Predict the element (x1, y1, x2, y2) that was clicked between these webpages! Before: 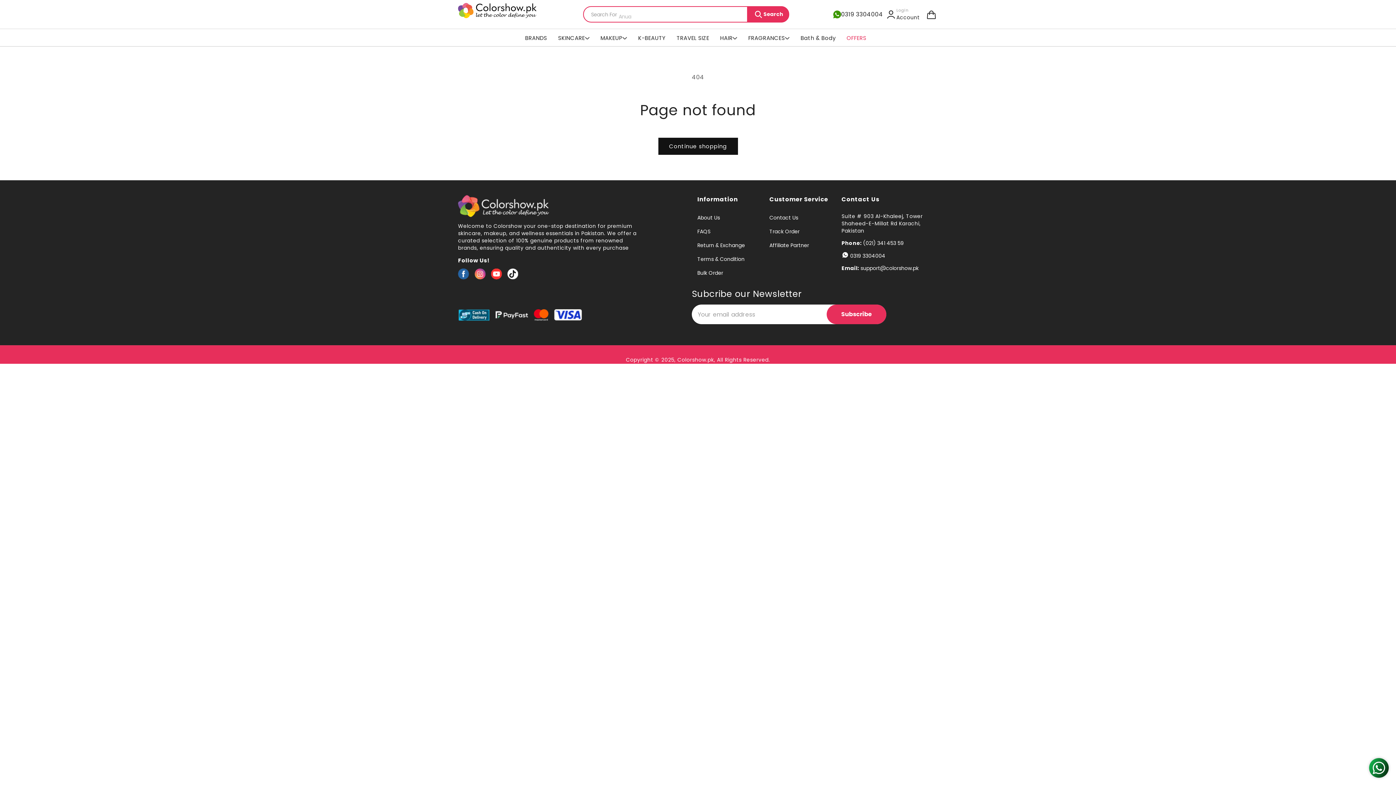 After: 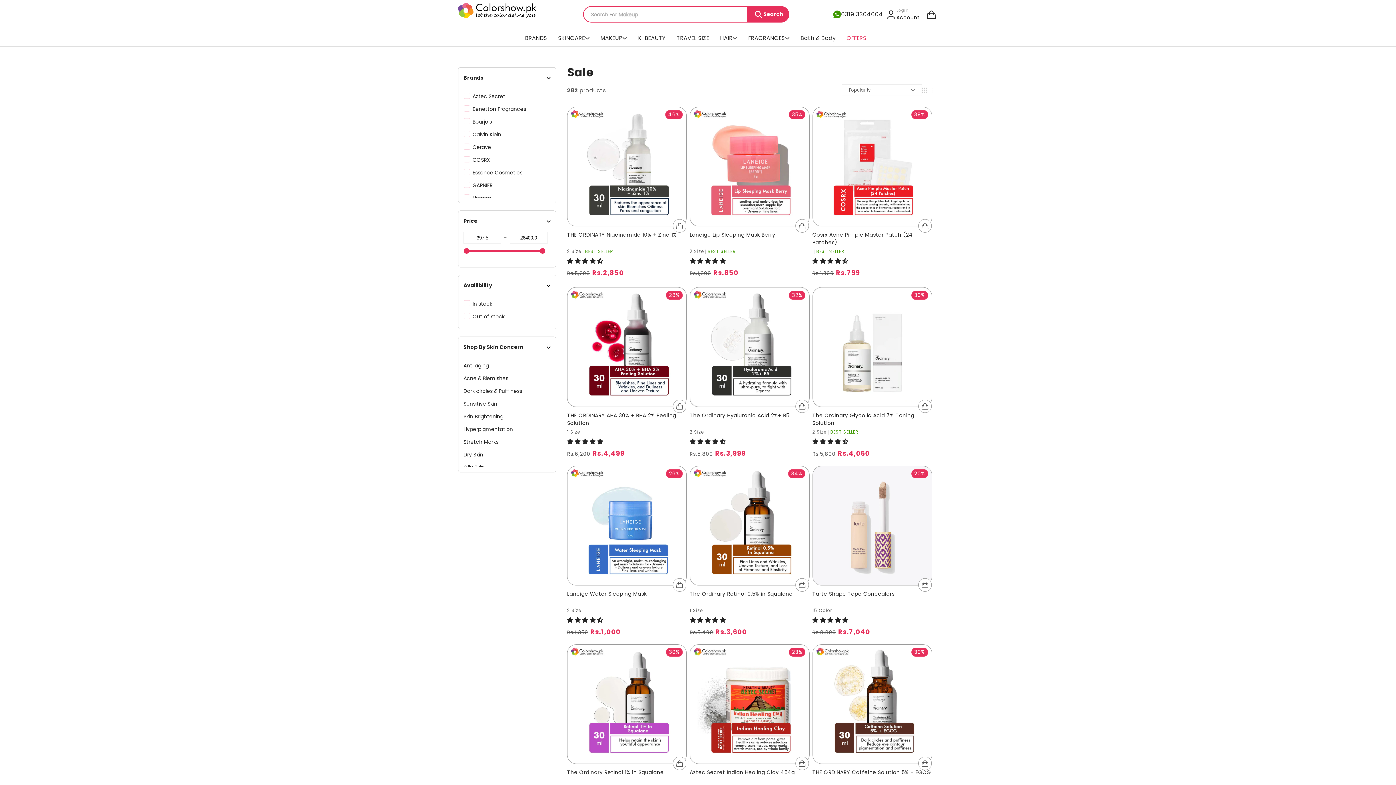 Action: bbox: (841, 32, 872, 46) label: OFFERS